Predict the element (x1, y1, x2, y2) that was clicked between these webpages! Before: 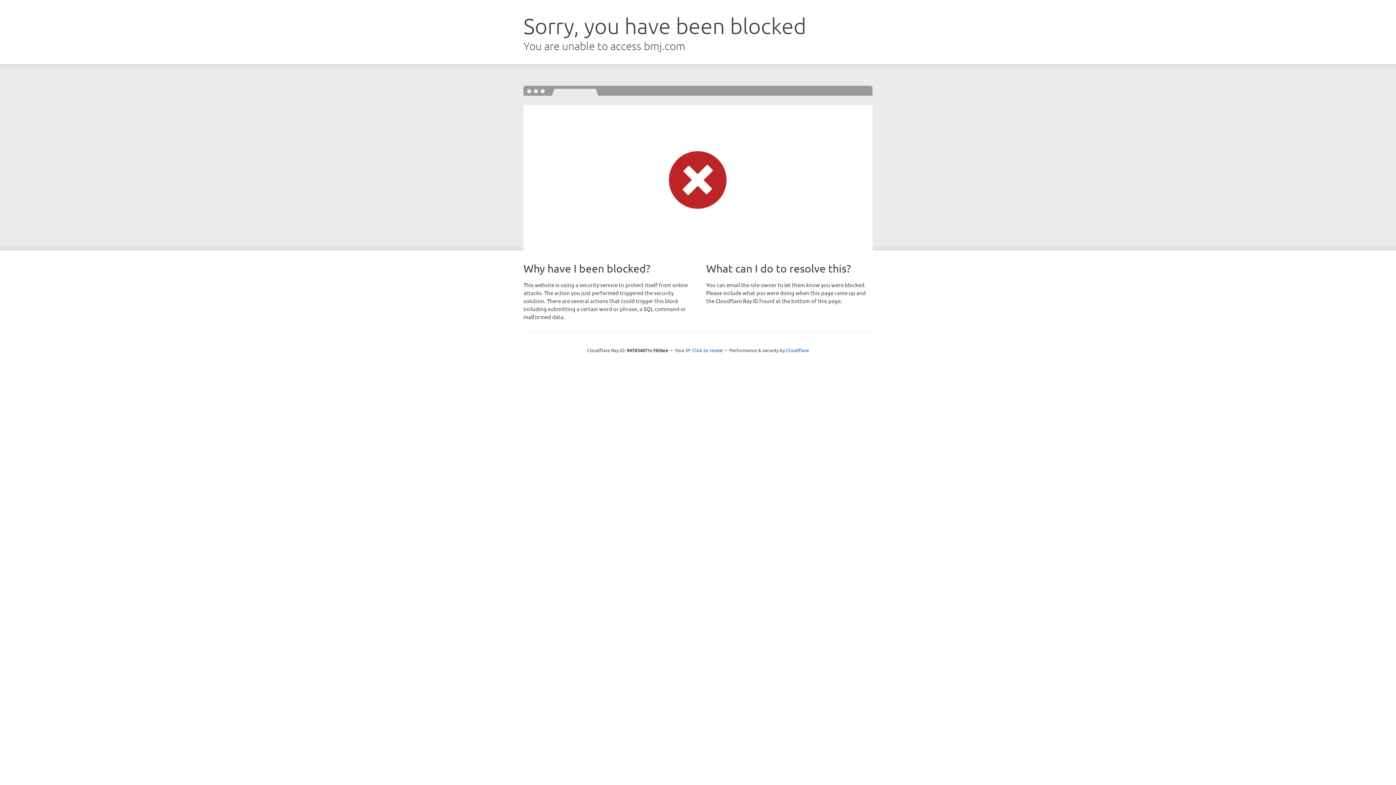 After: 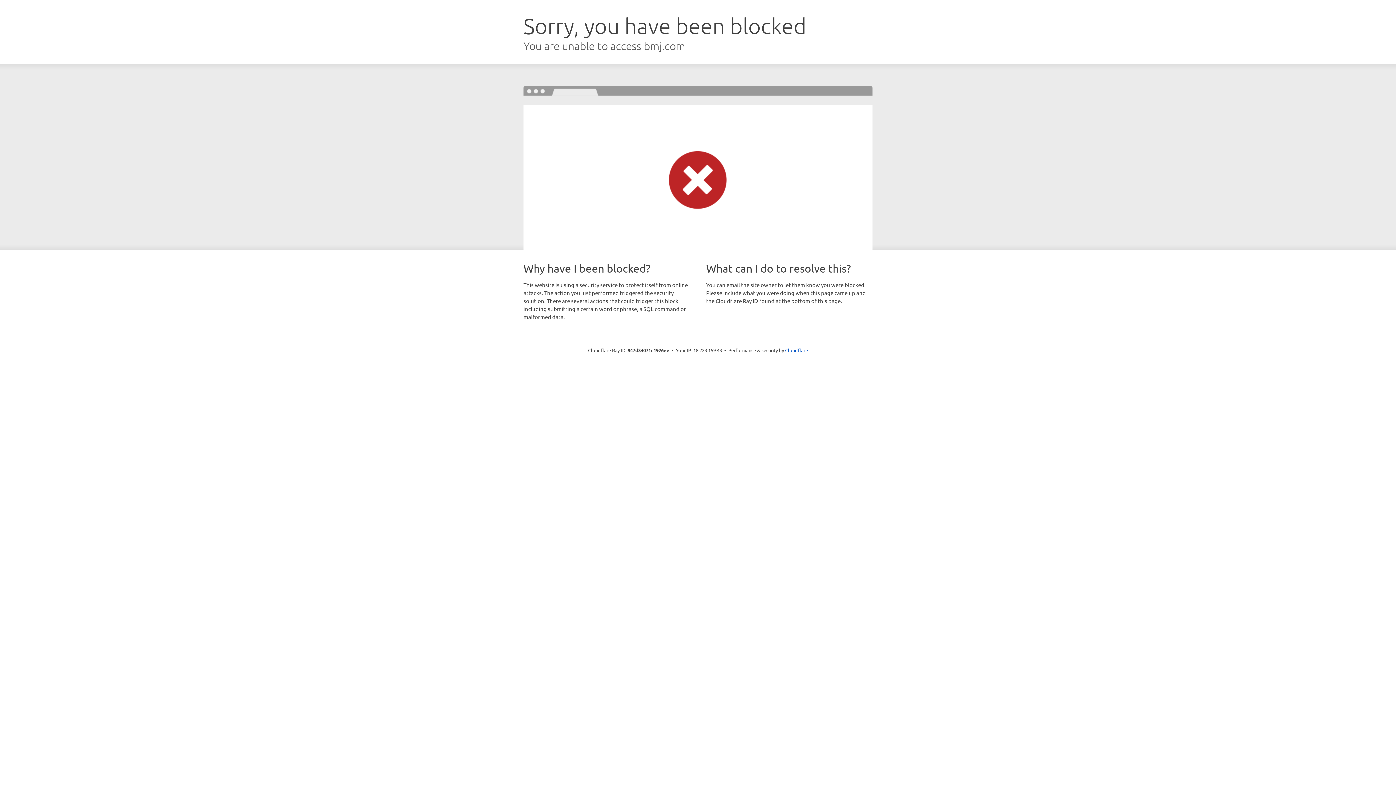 Action: label: Click to reveal bbox: (692, 346, 723, 353)